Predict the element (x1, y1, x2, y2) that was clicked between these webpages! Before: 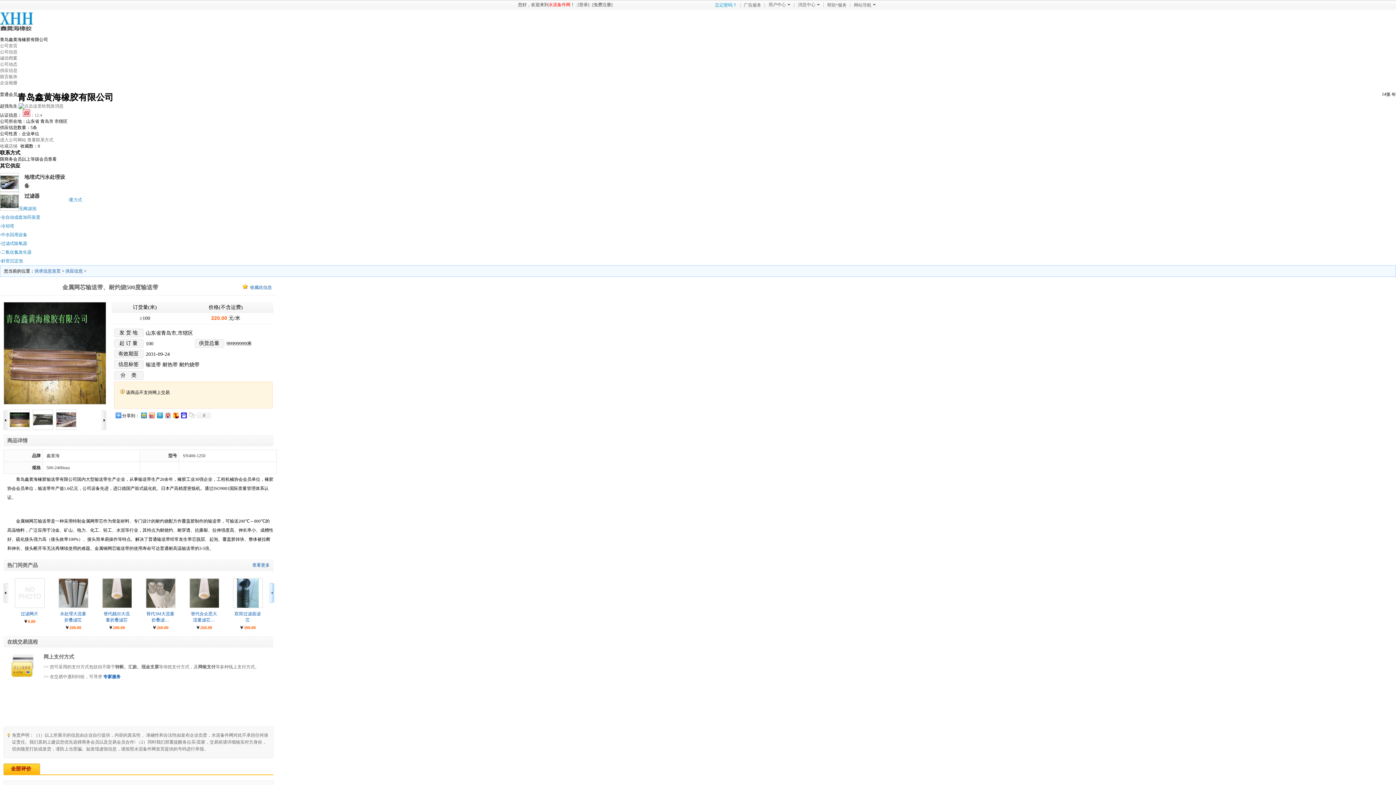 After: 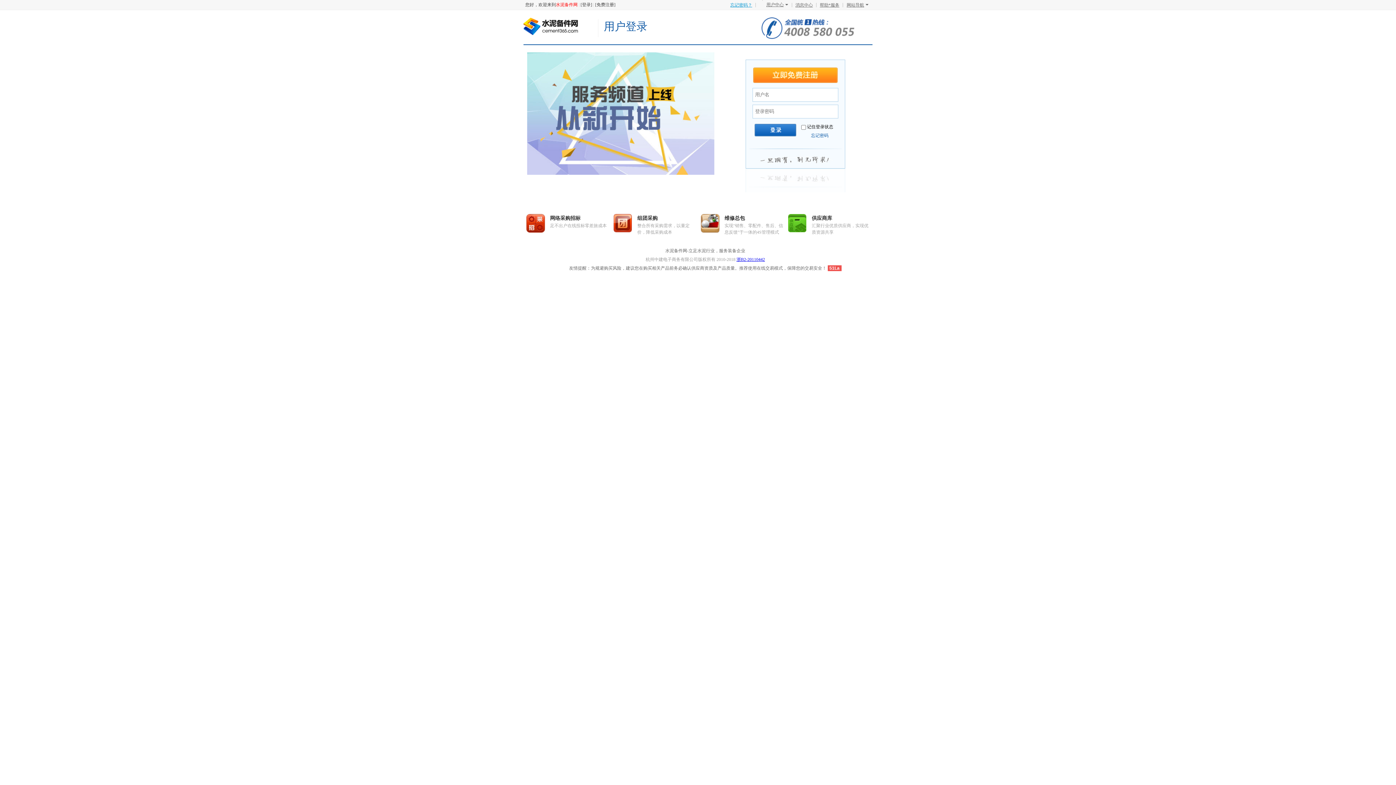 Action: label: 收藏店铺 bbox: (0, 143, 17, 148)